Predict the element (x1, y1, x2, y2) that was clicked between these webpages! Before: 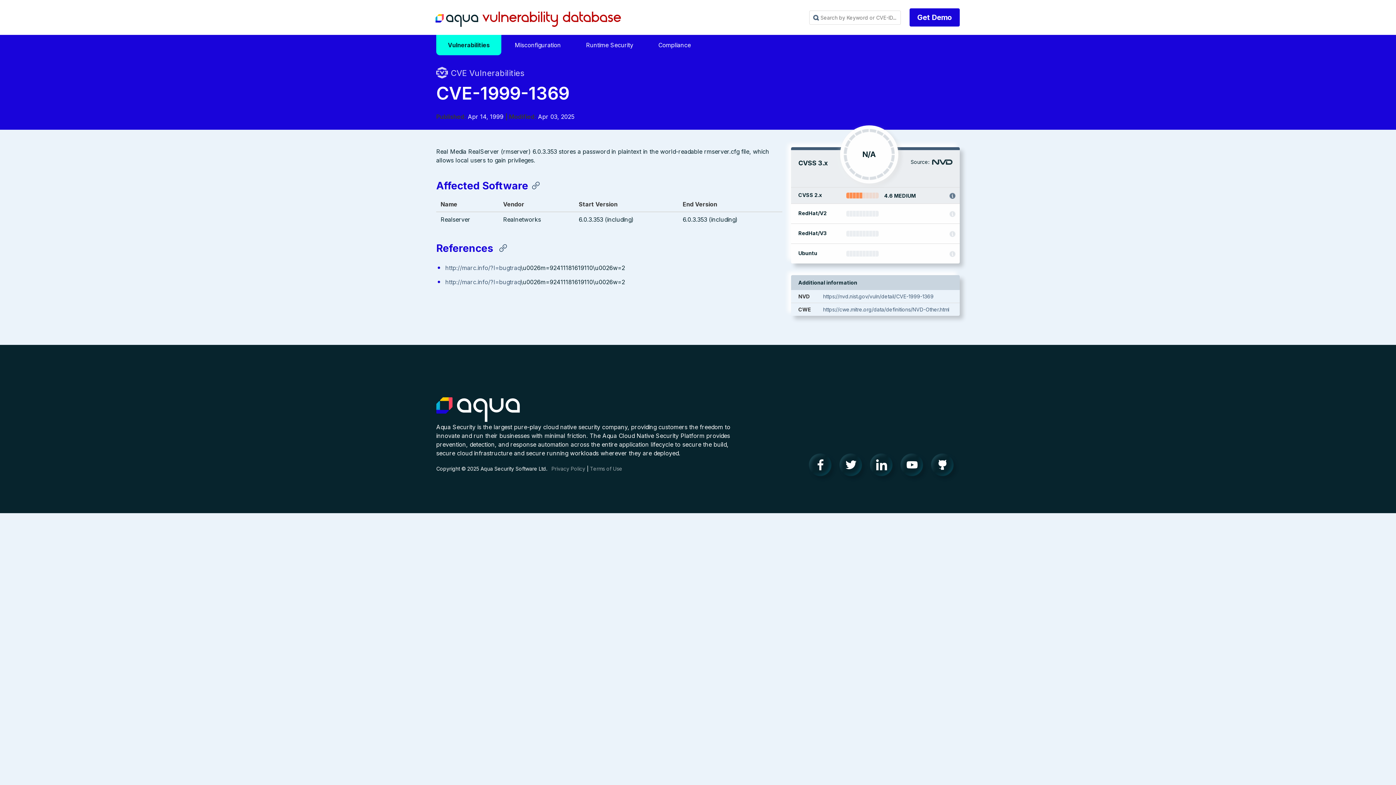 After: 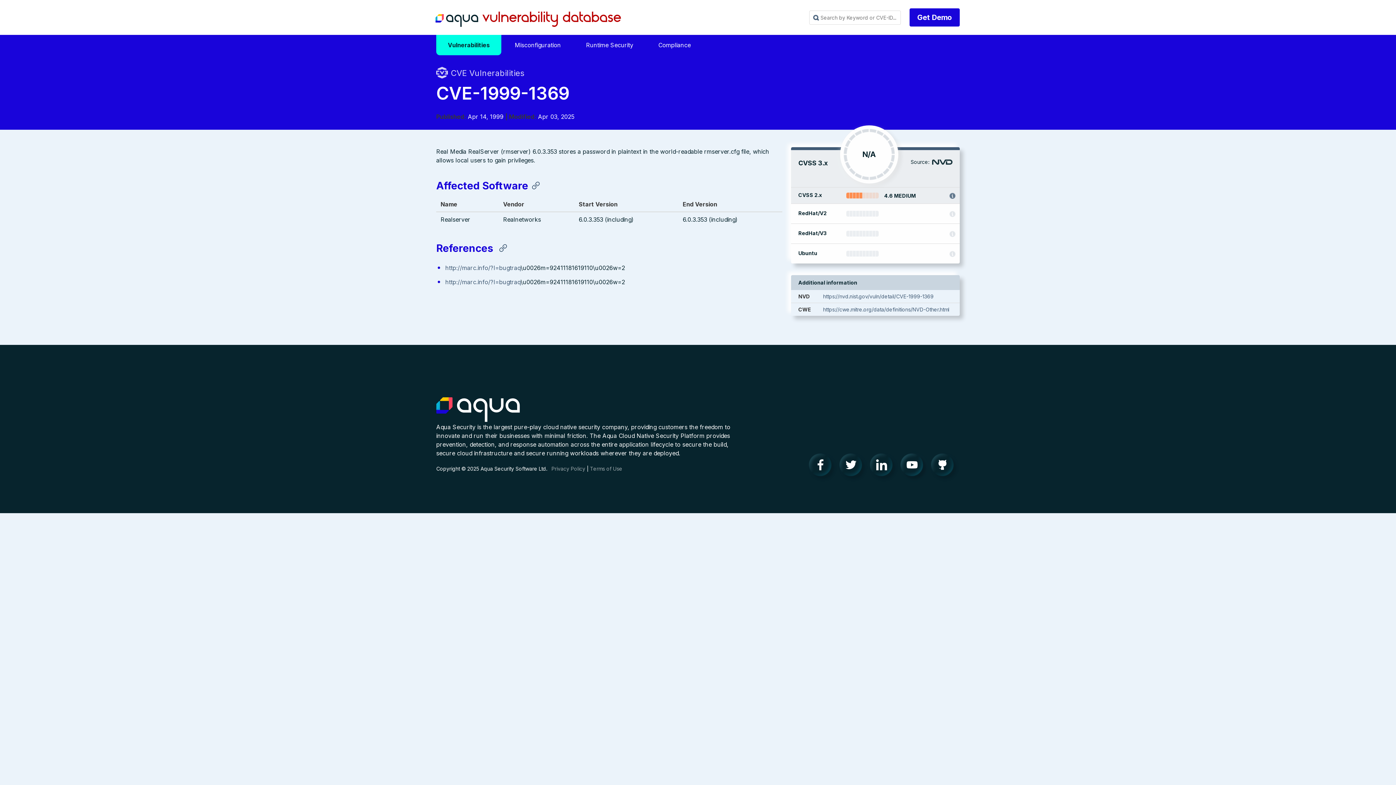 Action: bbox: (898, 451, 929, 482)